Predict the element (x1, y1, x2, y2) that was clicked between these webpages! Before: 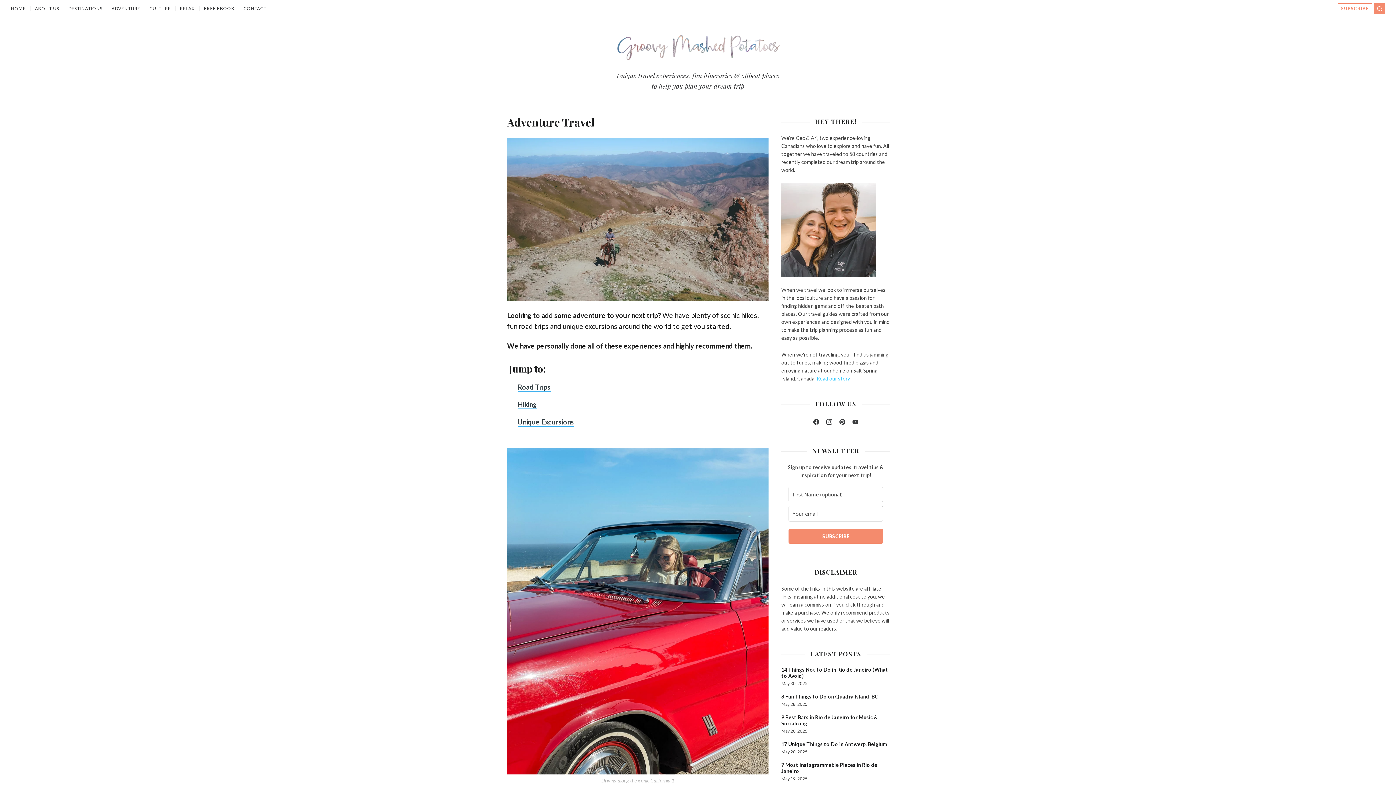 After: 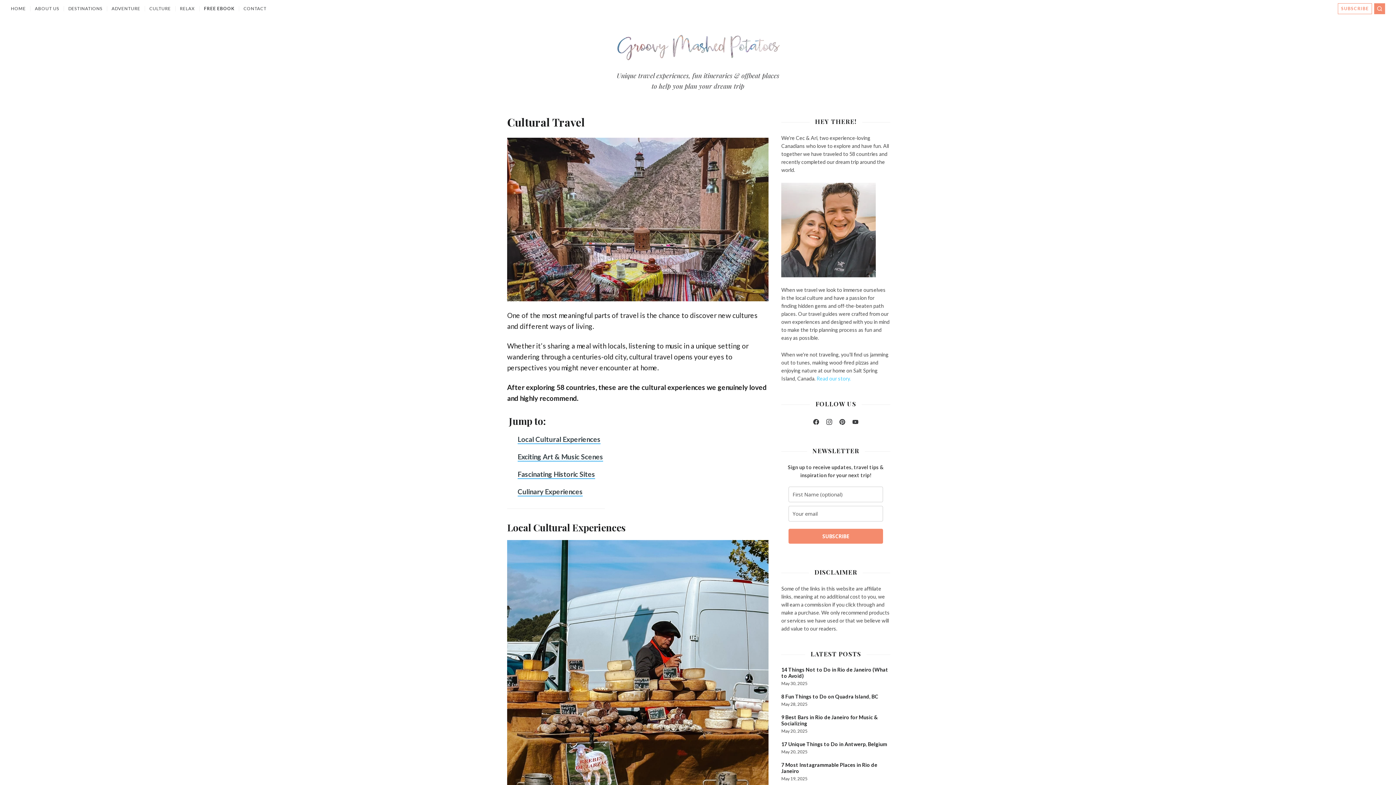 Action: bbox: (149, 6, 170, 11) label: CULTURE